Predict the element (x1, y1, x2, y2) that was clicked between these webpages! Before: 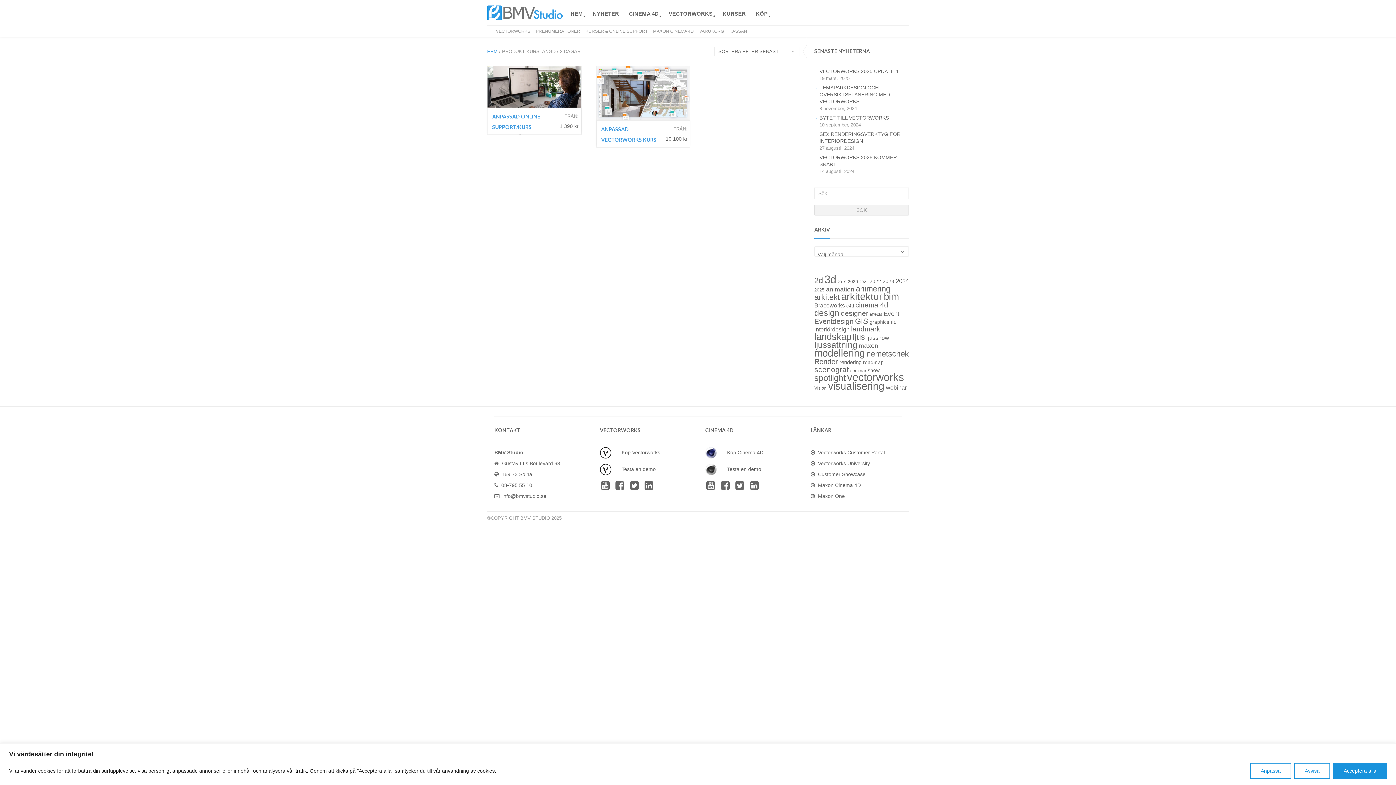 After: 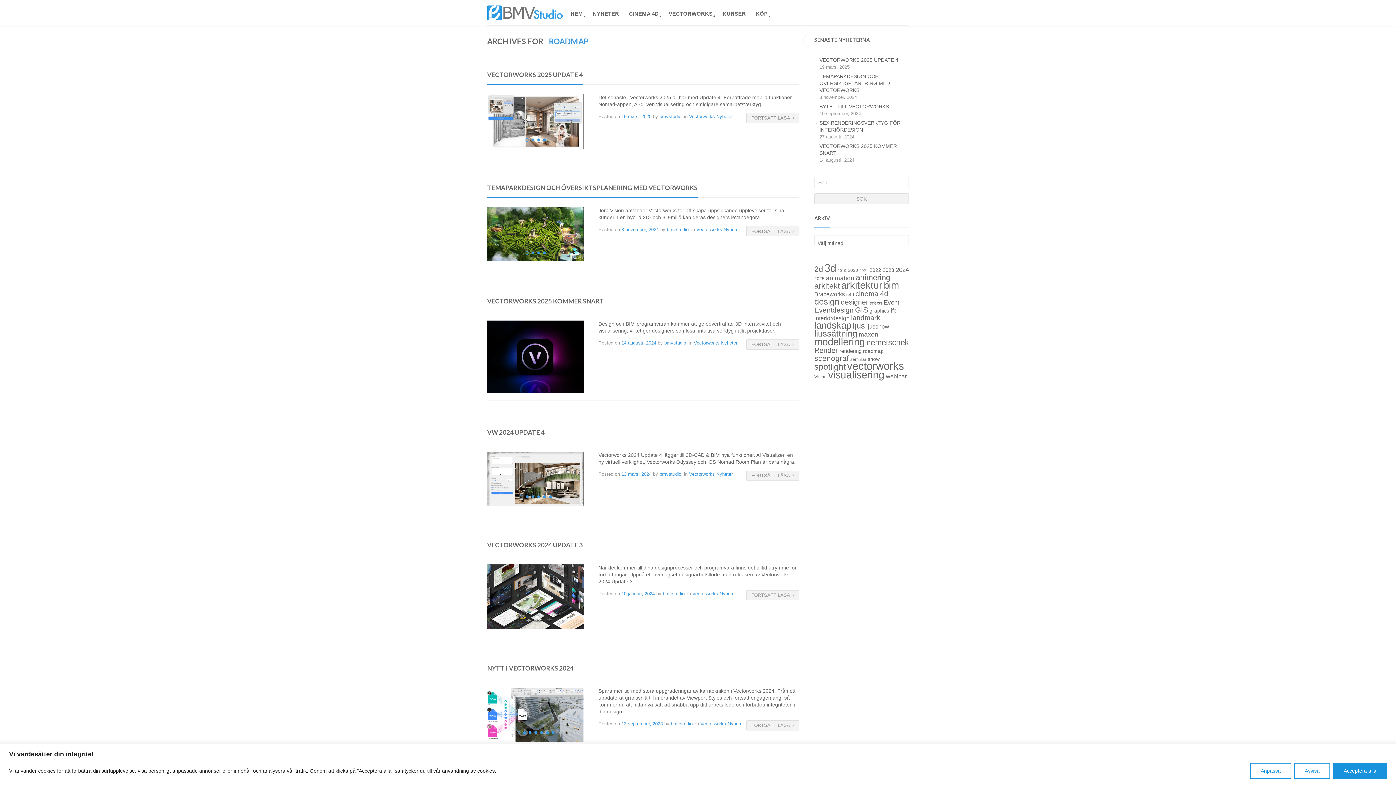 Action: label: roadmap (11 objekt) bbox: (863, 359, 884, 366)